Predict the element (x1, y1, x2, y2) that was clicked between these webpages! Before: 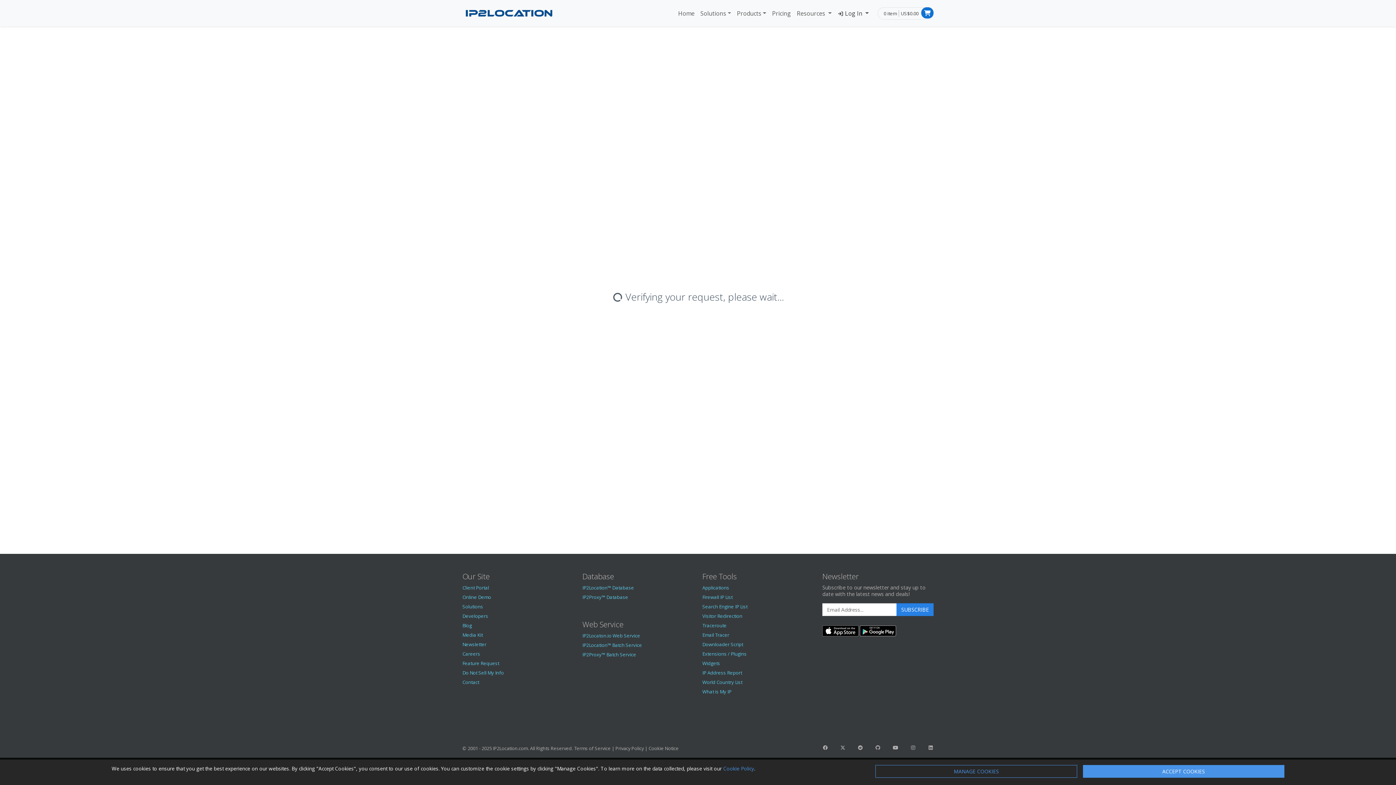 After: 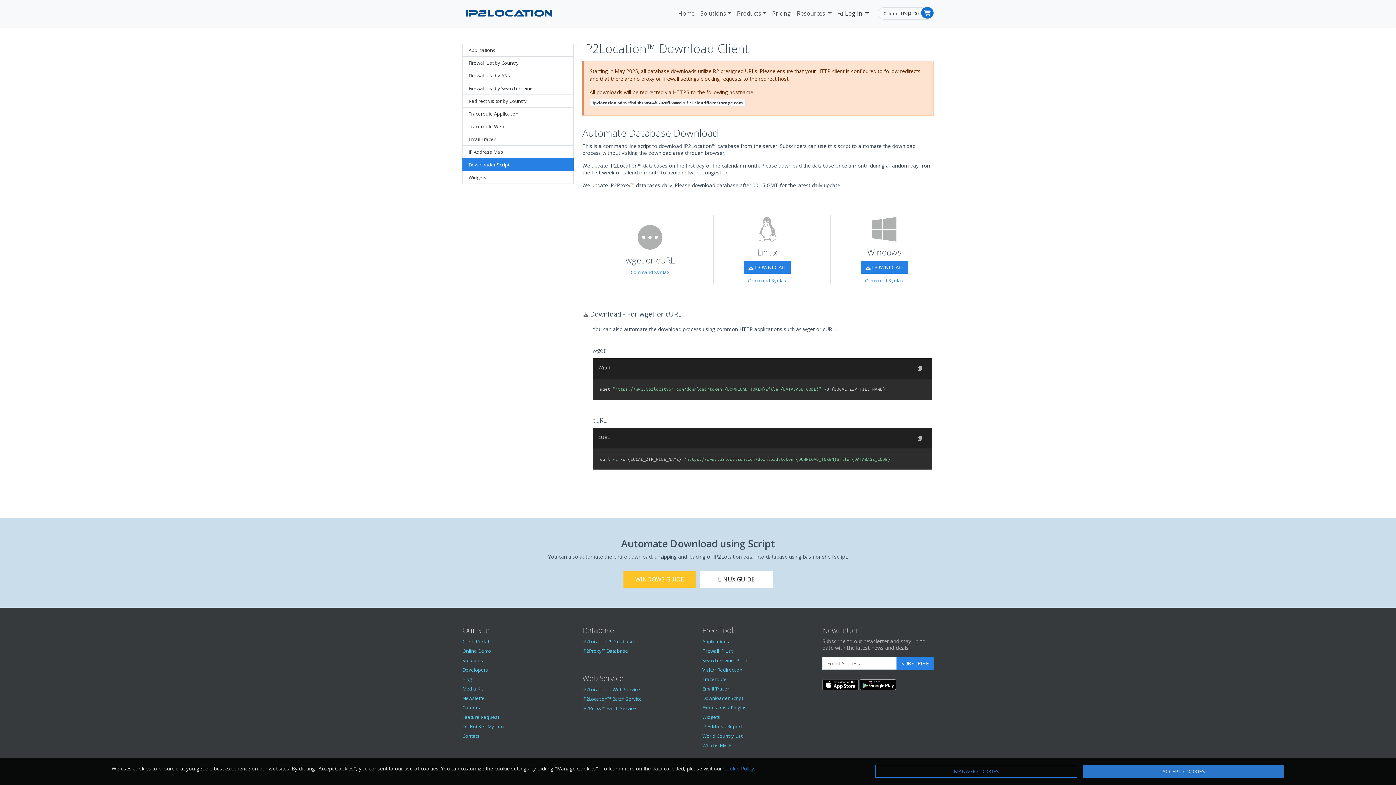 Action: label: Downloader Script bbox: (702, 641, 743, 648)